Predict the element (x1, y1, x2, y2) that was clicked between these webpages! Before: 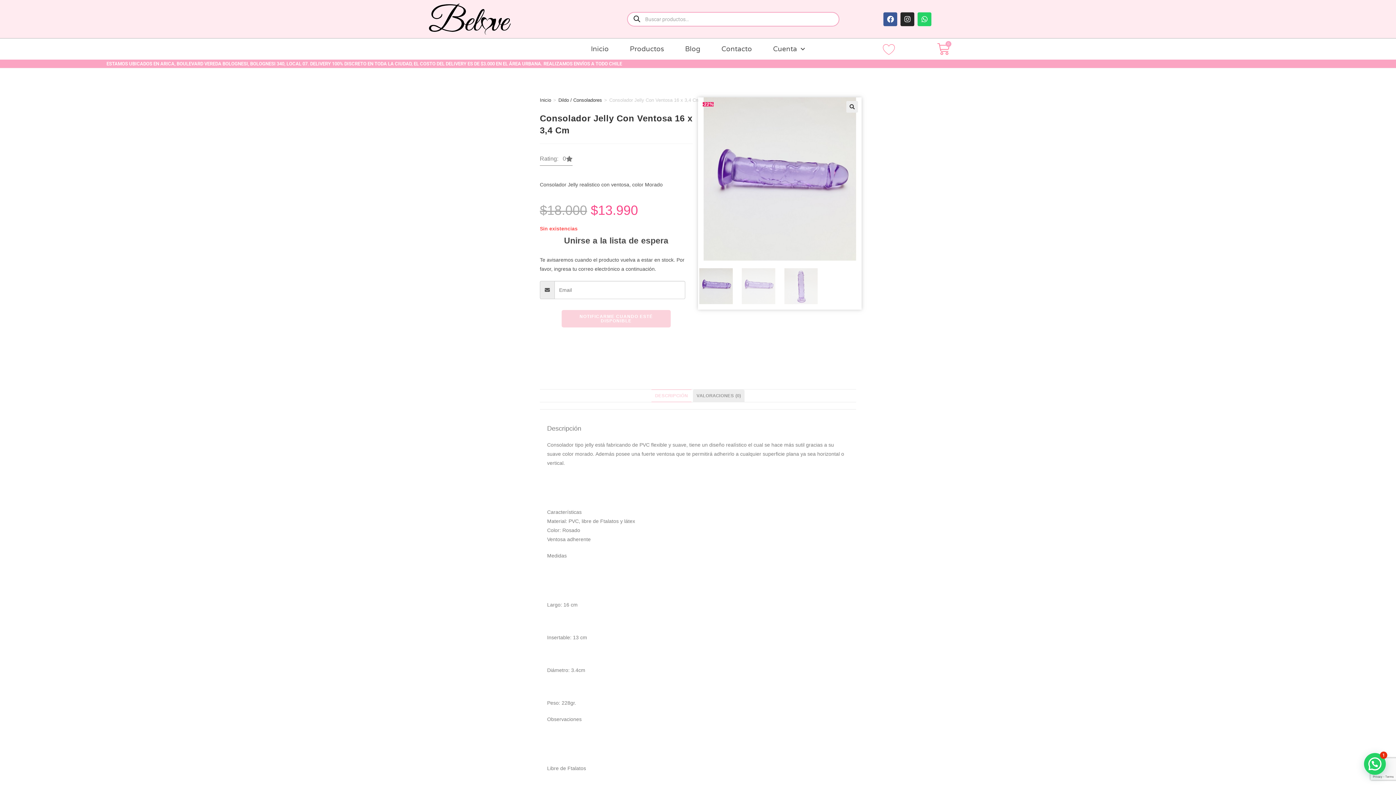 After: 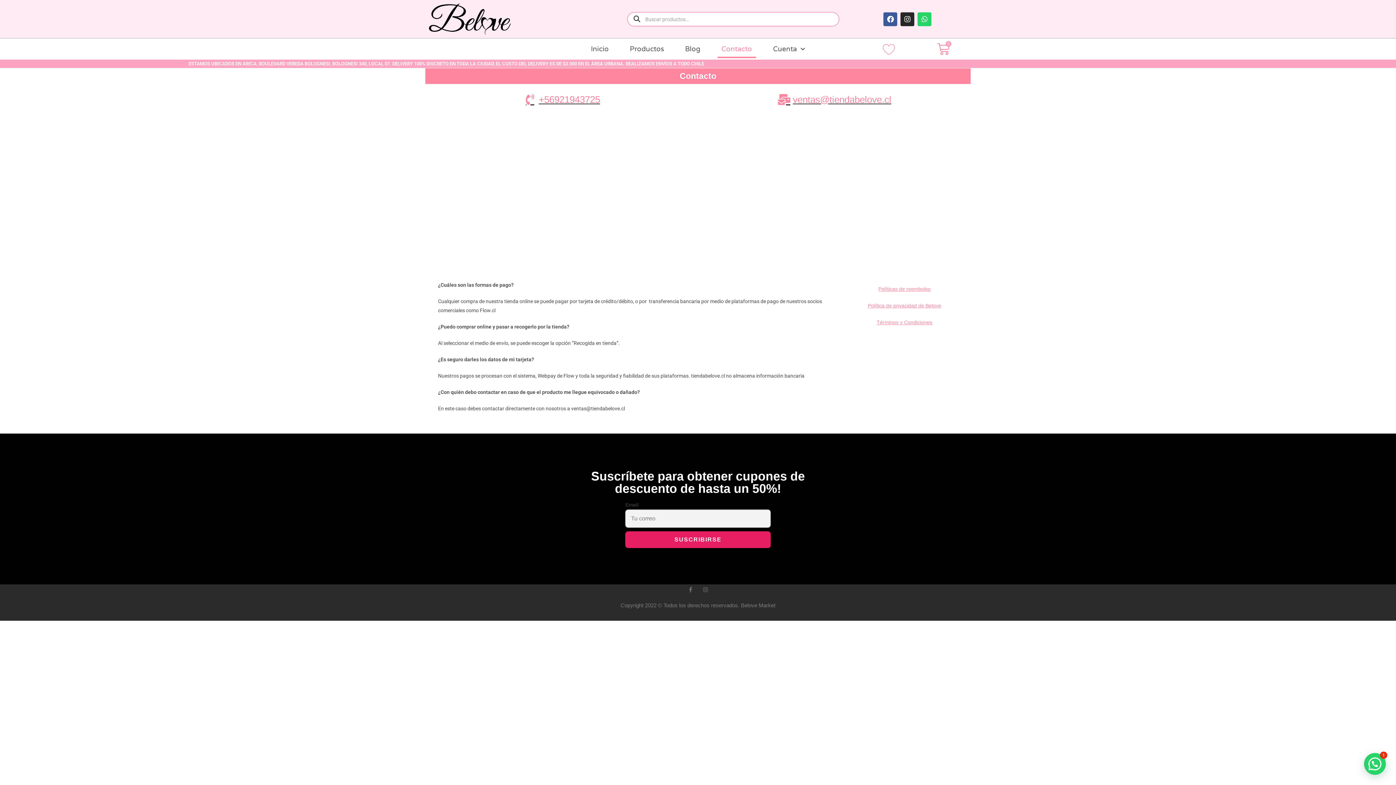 Action: label: Contacto bbox: (717, 40, 756, 58)